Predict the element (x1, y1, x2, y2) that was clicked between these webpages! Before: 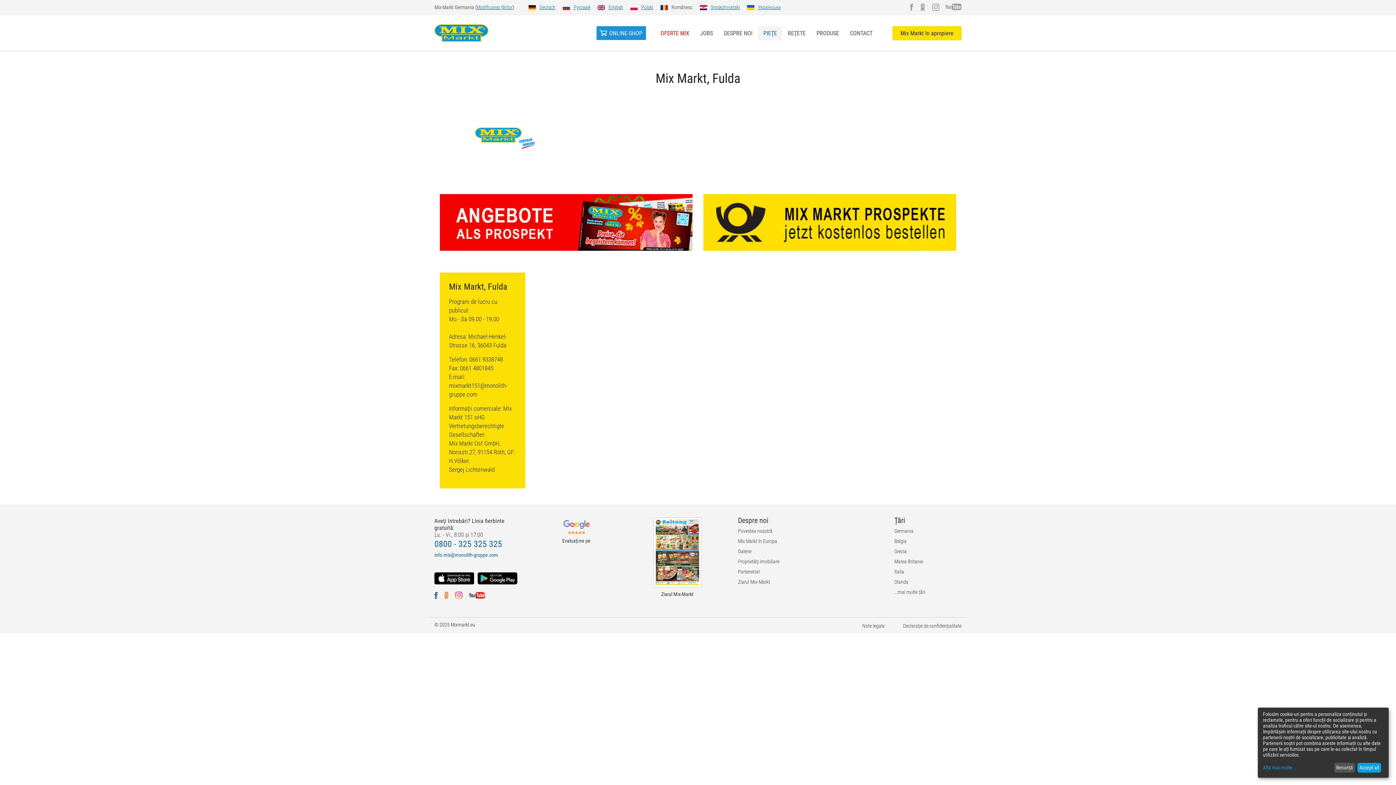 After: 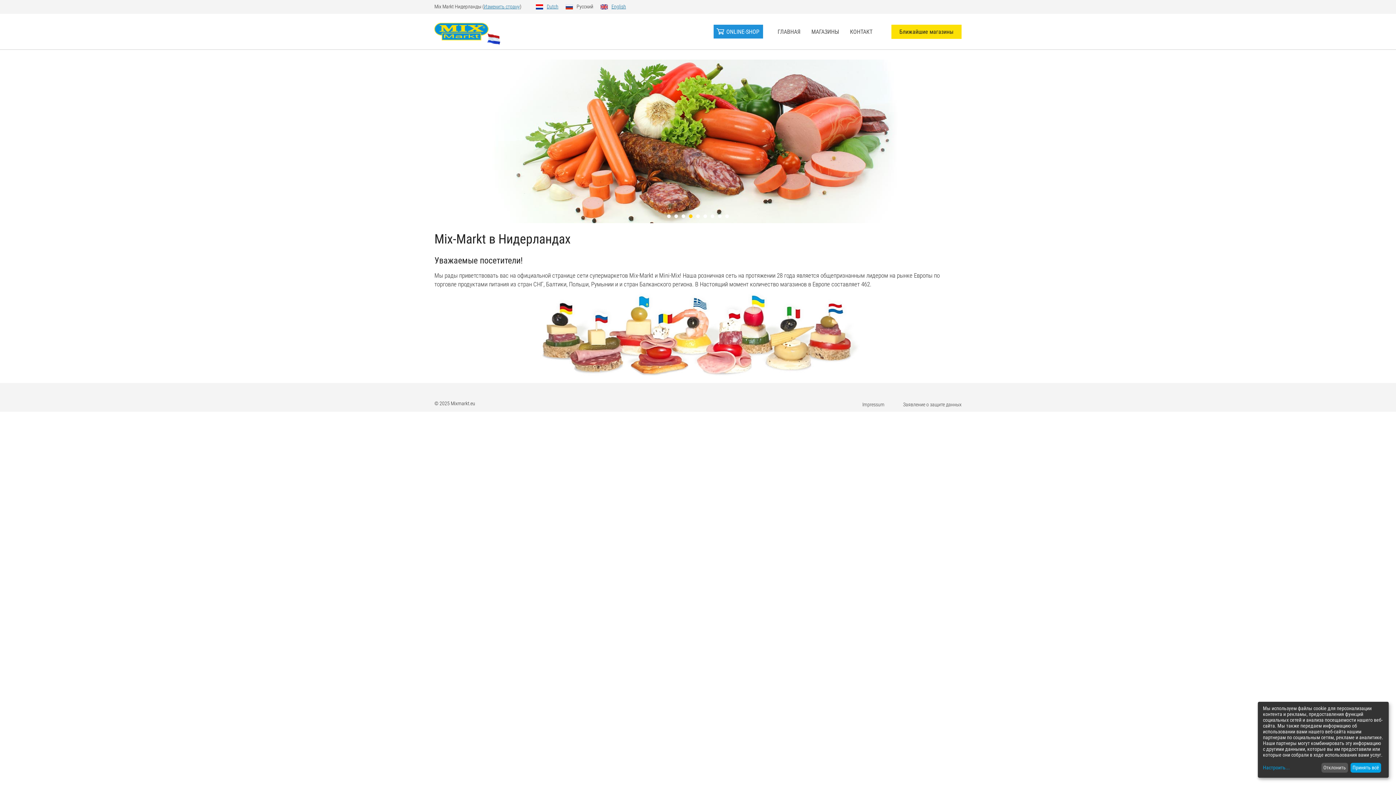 Action: bbox: (894, 579, 908, 585) label: Olanda